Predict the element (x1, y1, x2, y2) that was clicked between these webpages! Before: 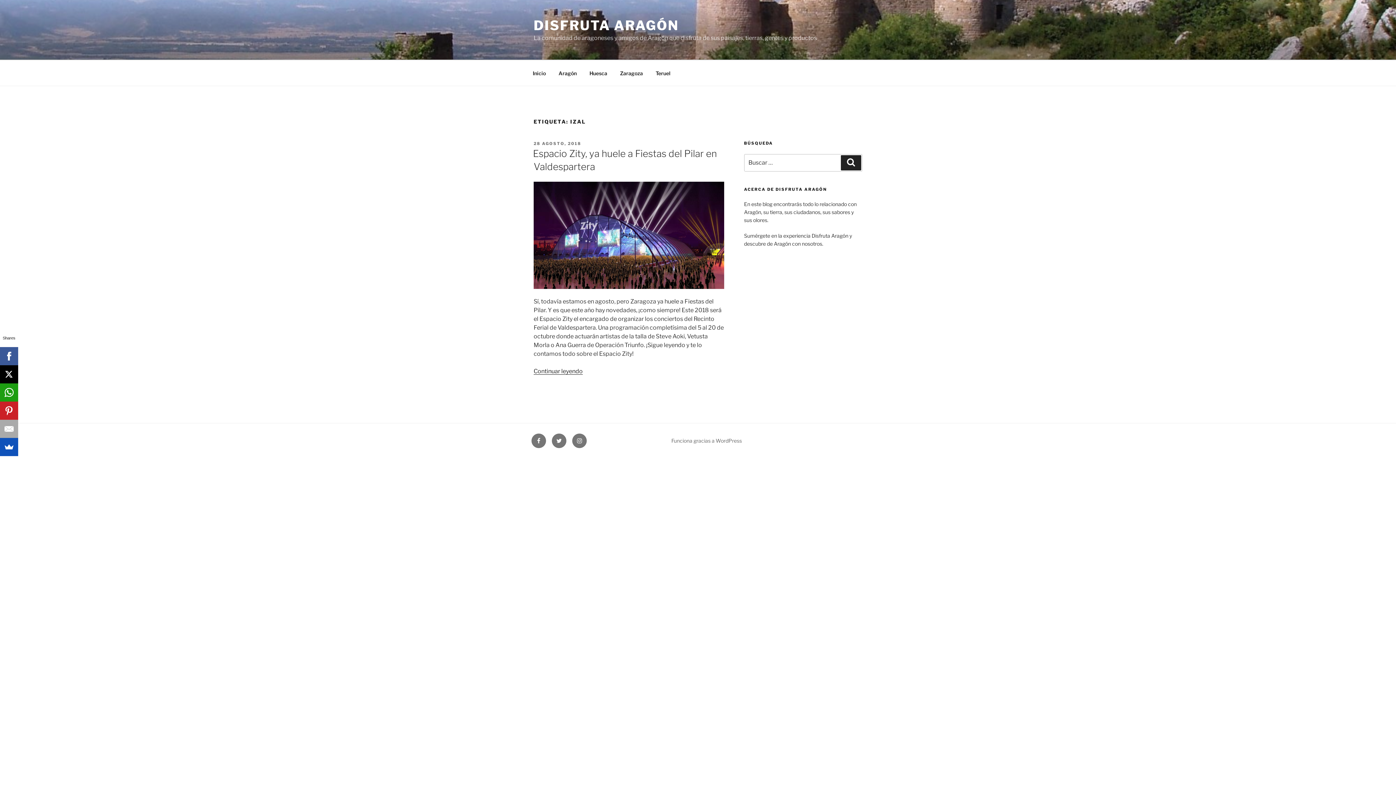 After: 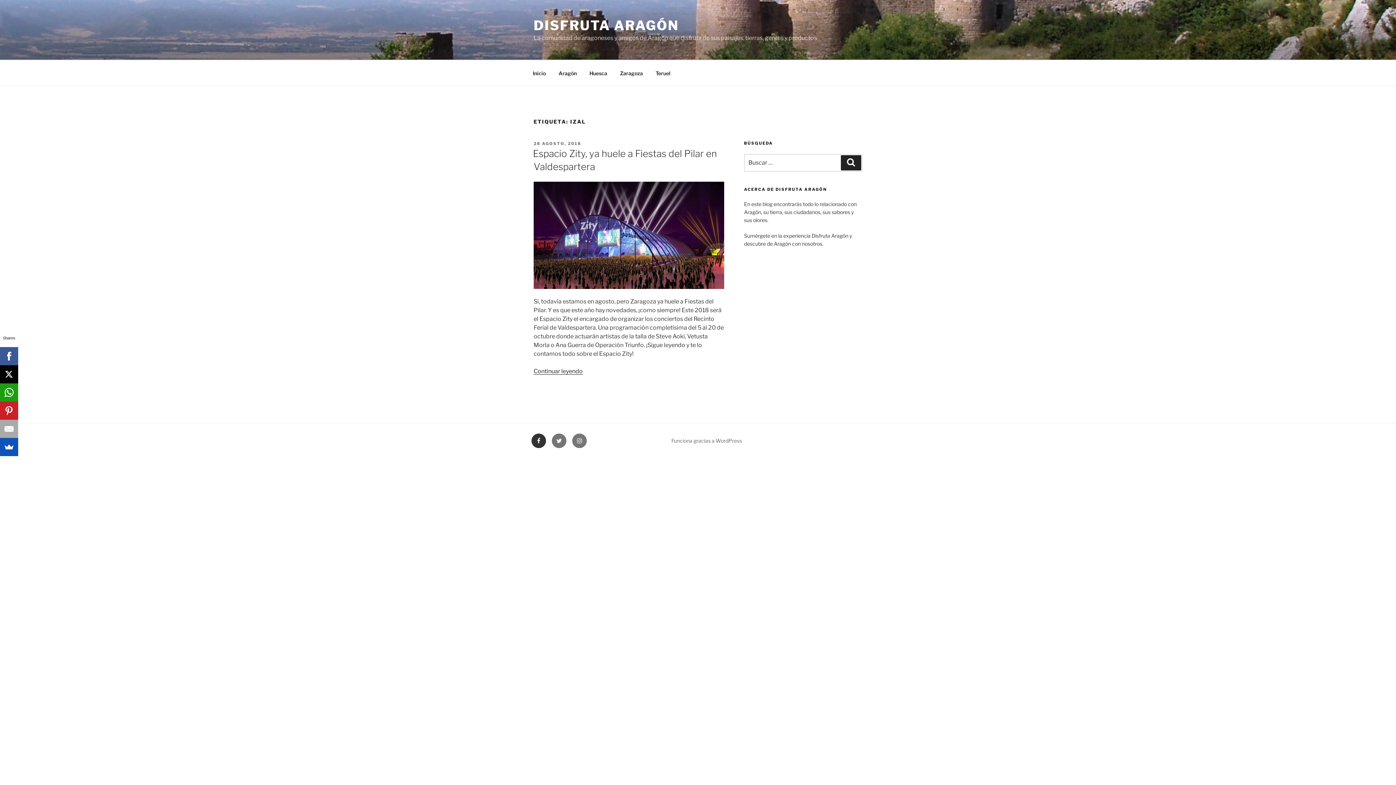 Action: label: Facebook bbox: (531, 433, 546, 448)